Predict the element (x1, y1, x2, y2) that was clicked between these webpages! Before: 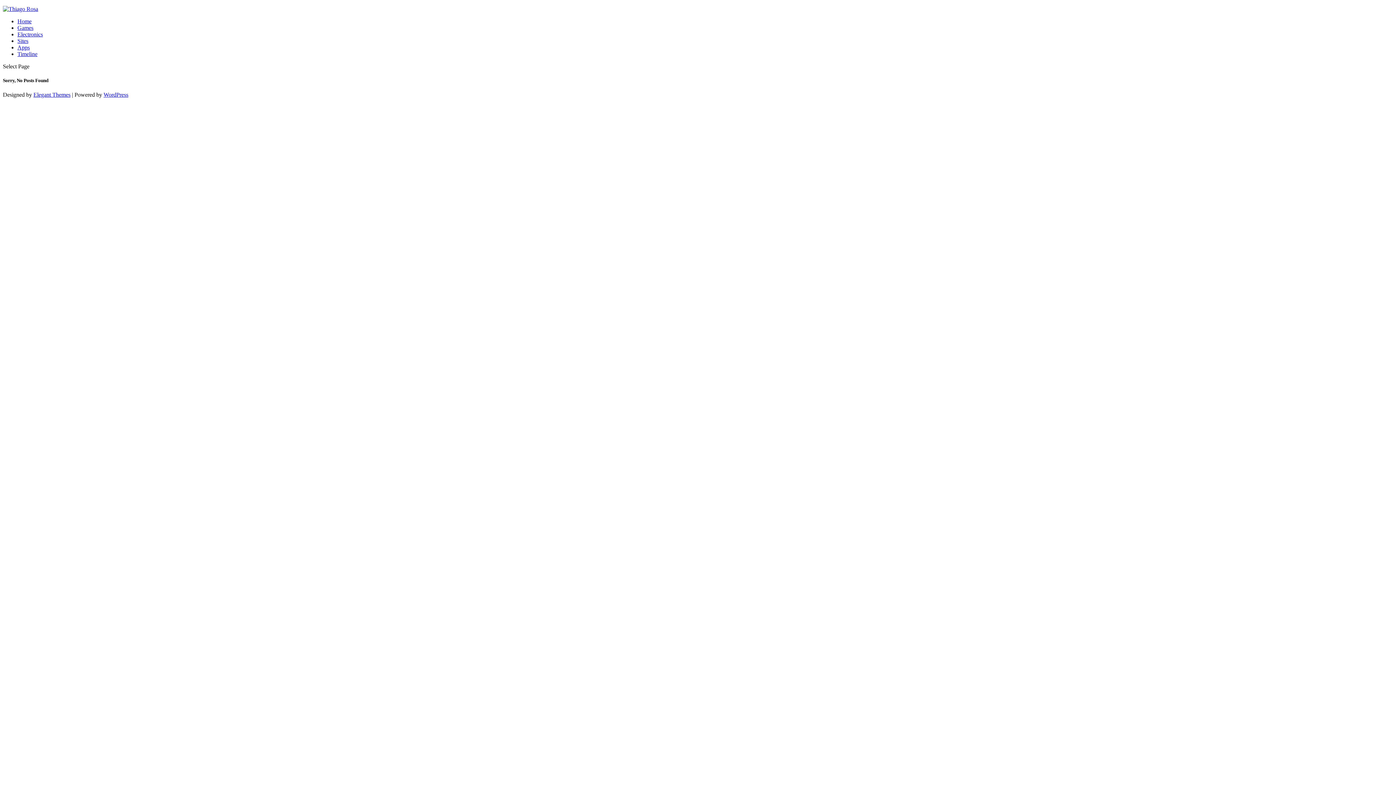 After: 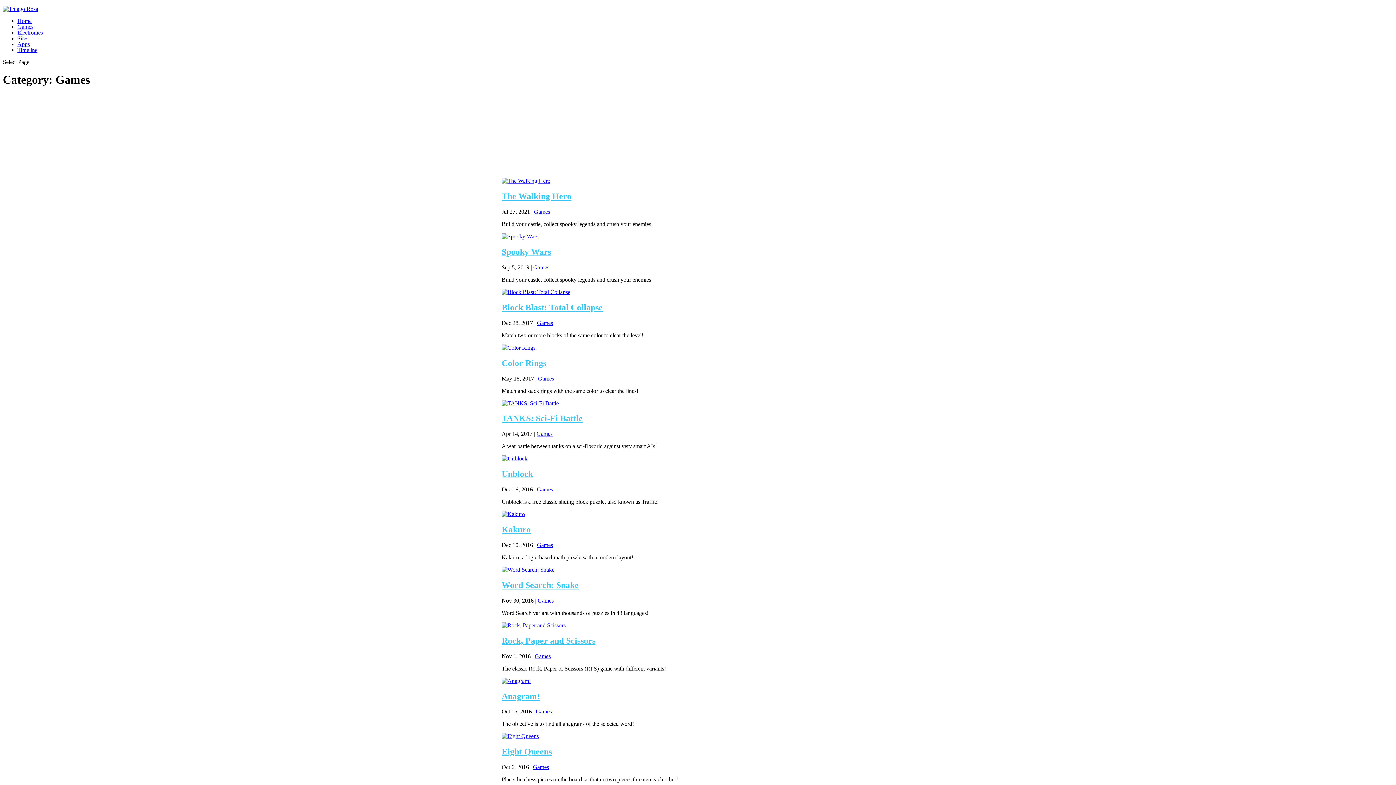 Action: label: Games bbox: (17, 24, 33, 30)